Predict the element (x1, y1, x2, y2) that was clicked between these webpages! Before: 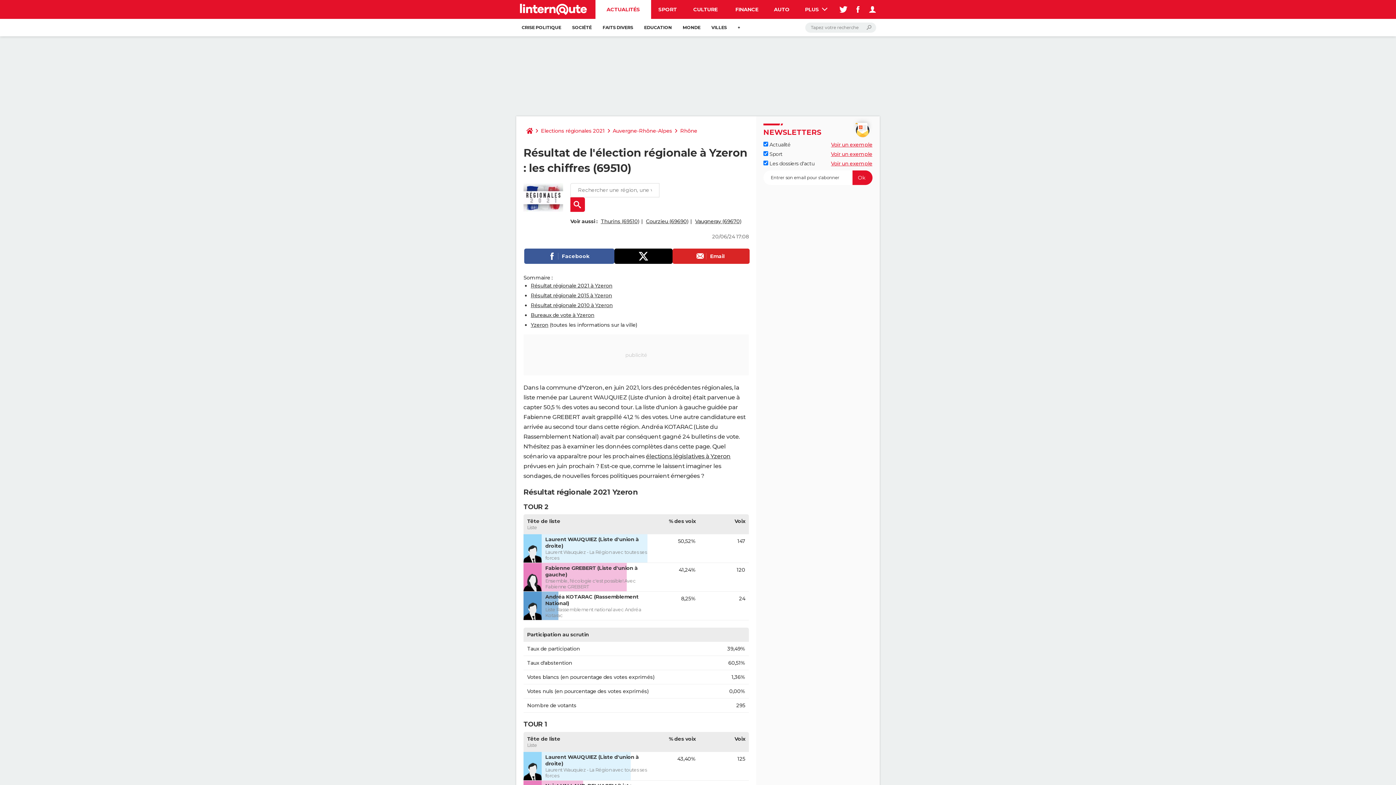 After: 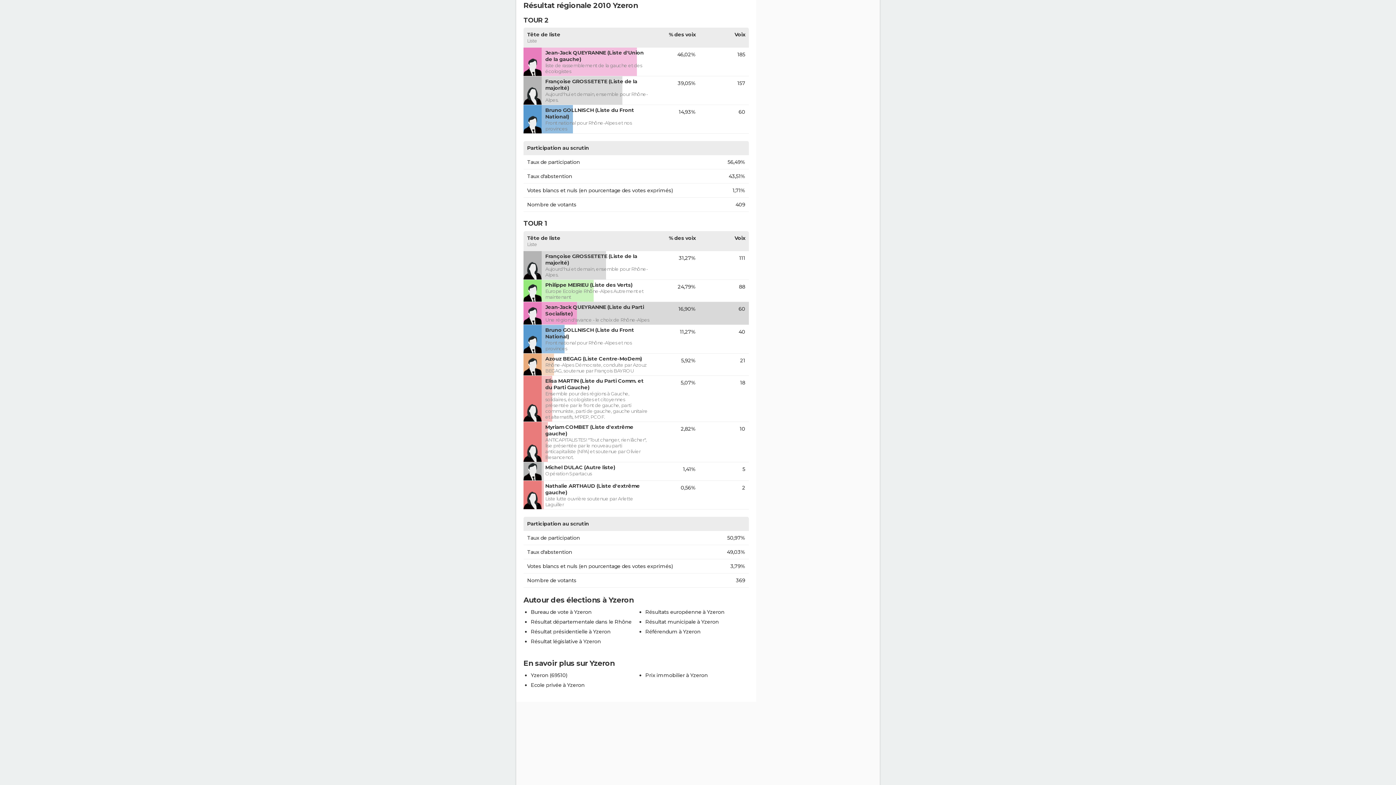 Action: label: Résultat régionale 2010 à Yzeron bbox: (530, 302, 612, 308)